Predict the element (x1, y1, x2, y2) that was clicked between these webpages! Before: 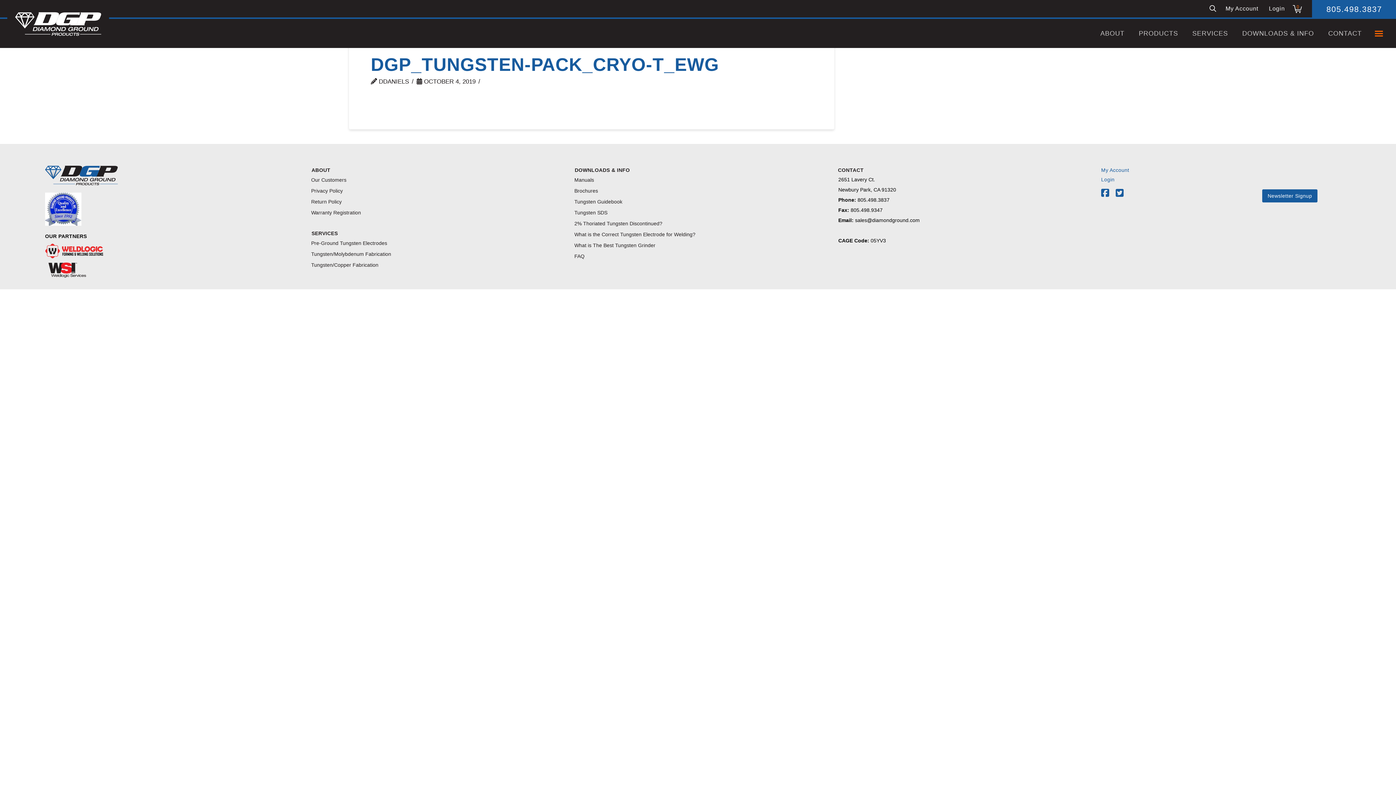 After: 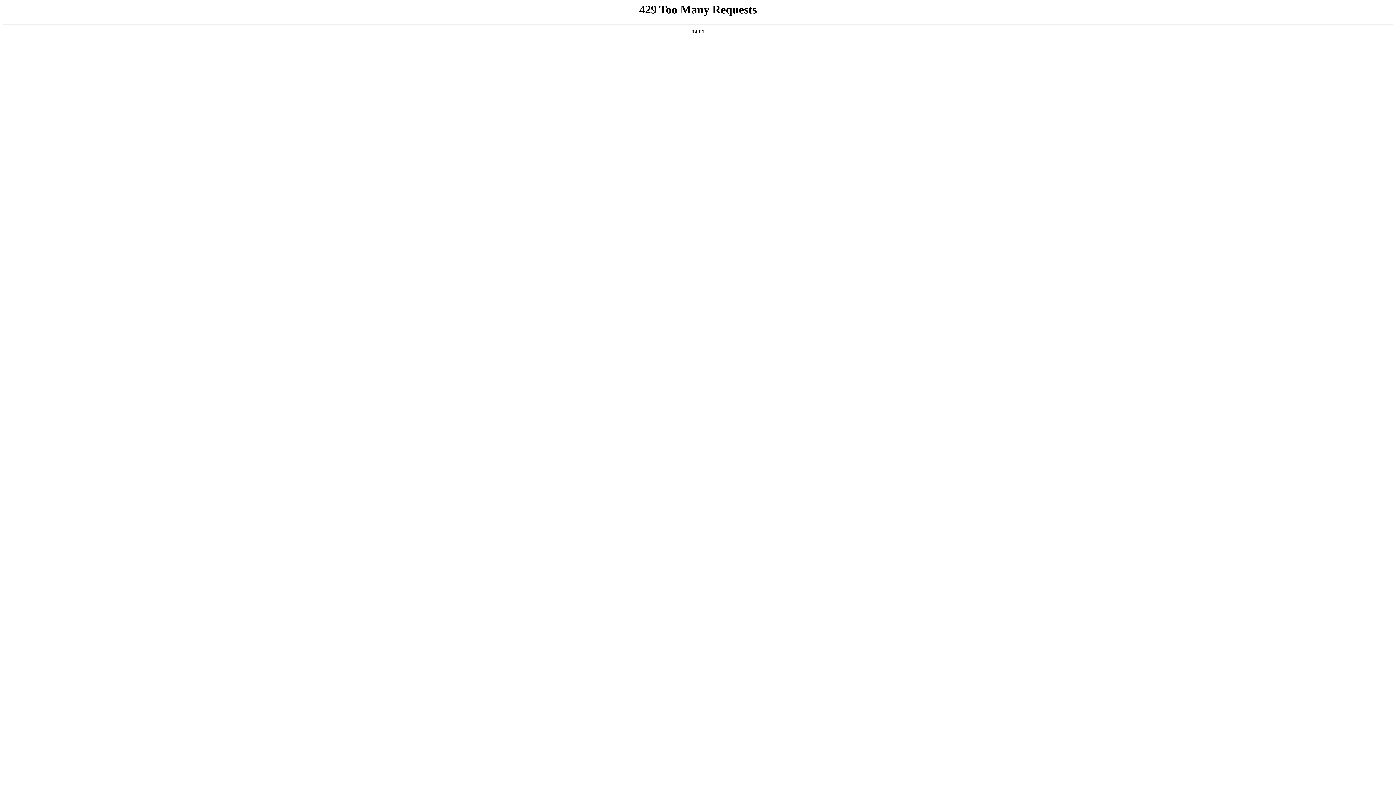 Action: label: ABOUT bbox: (1093, 18, 1131, 48)